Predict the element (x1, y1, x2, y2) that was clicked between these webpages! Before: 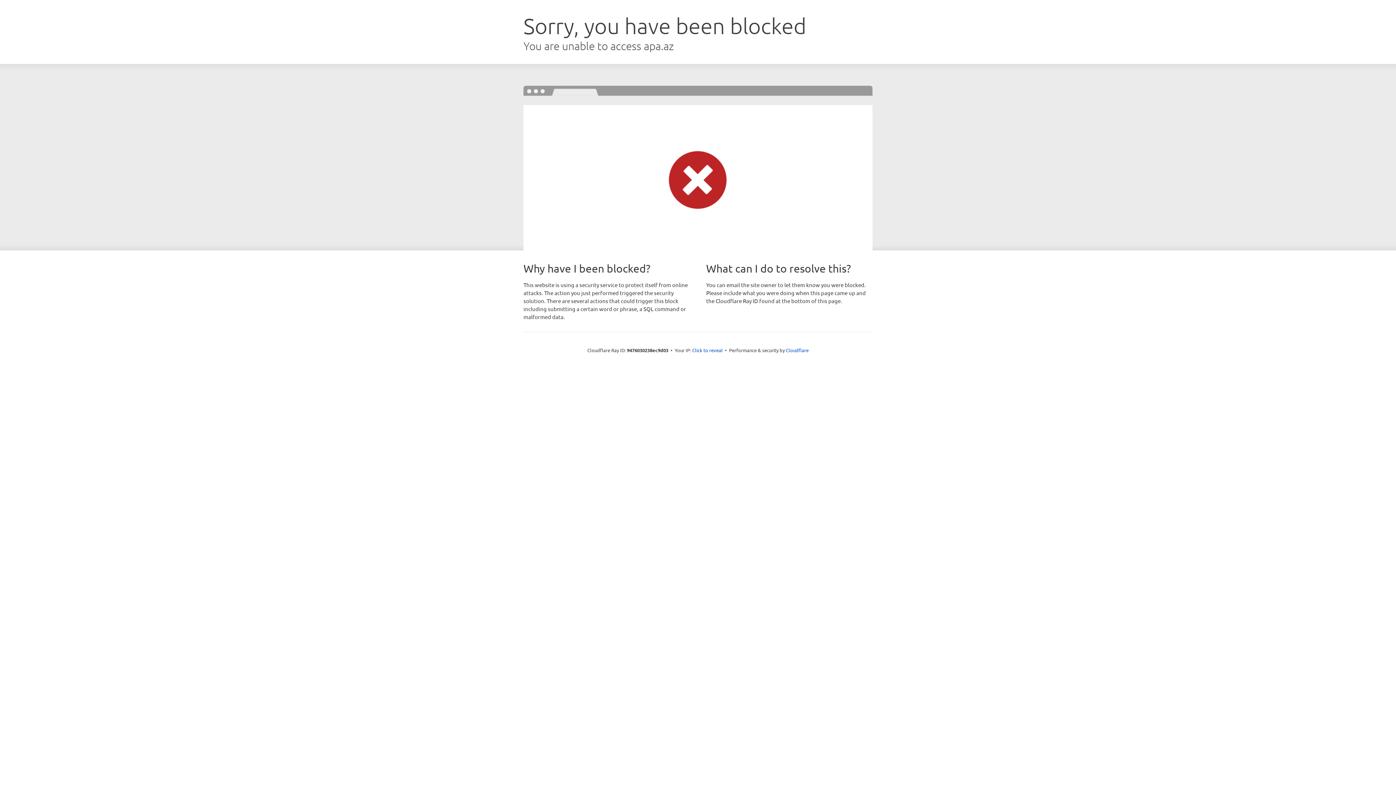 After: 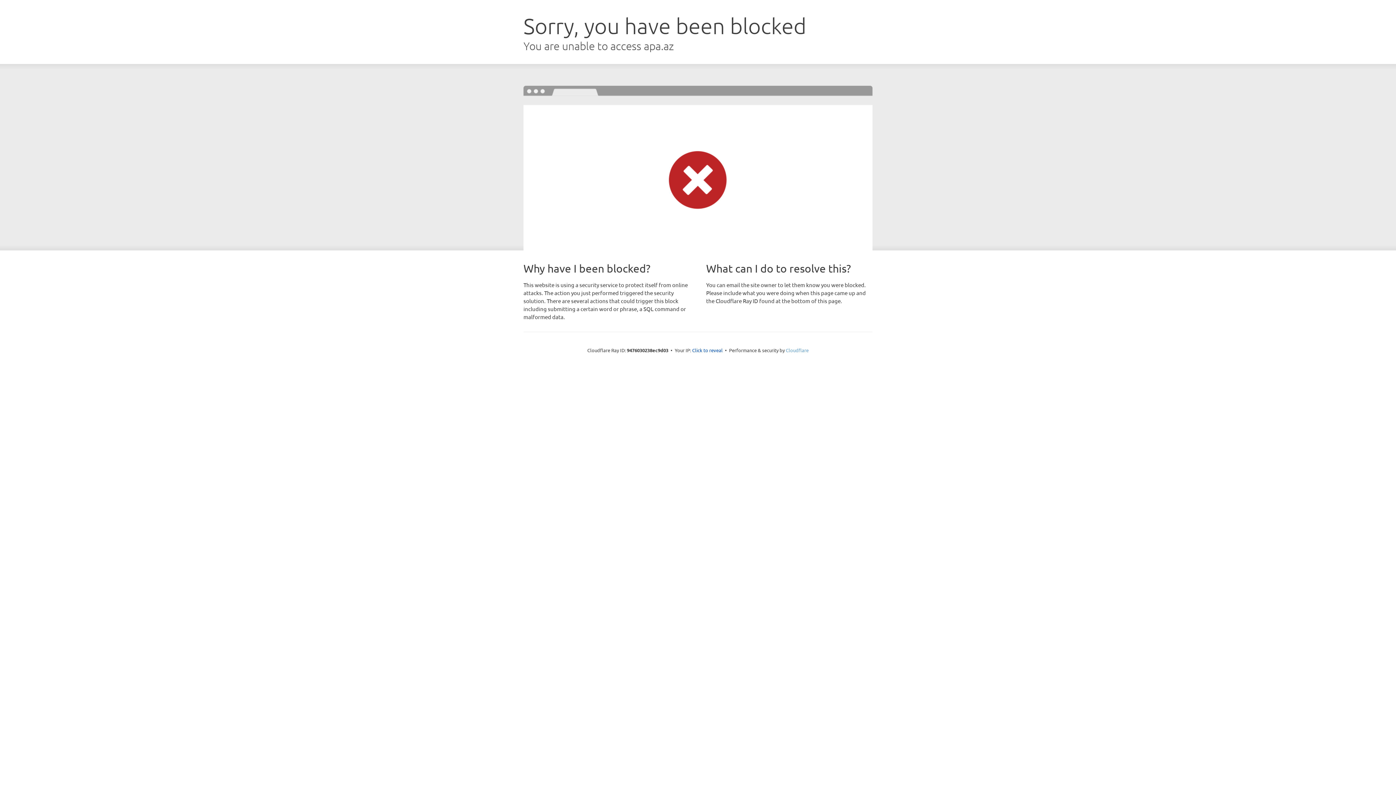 Action: label: Cloudflare bbox: (786, 347, 808, 353)